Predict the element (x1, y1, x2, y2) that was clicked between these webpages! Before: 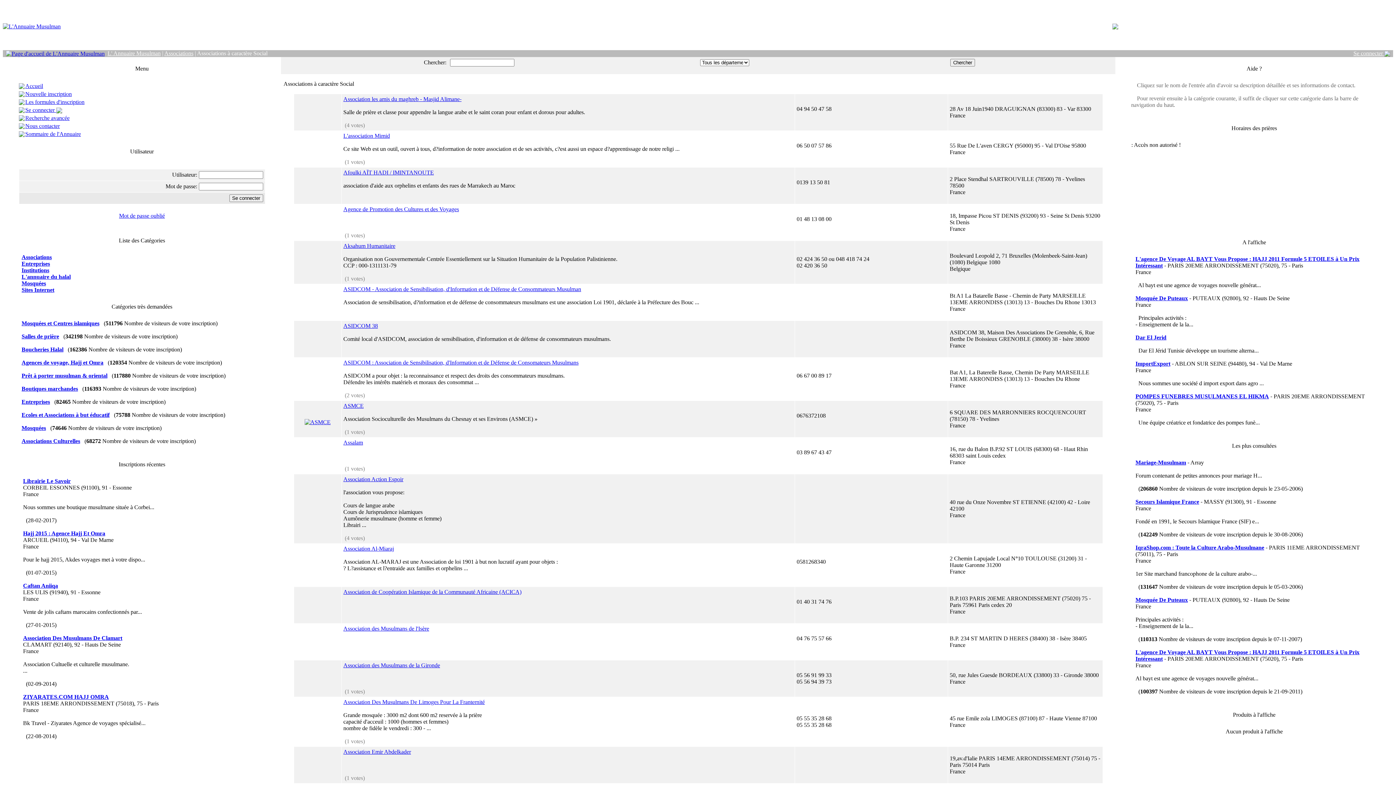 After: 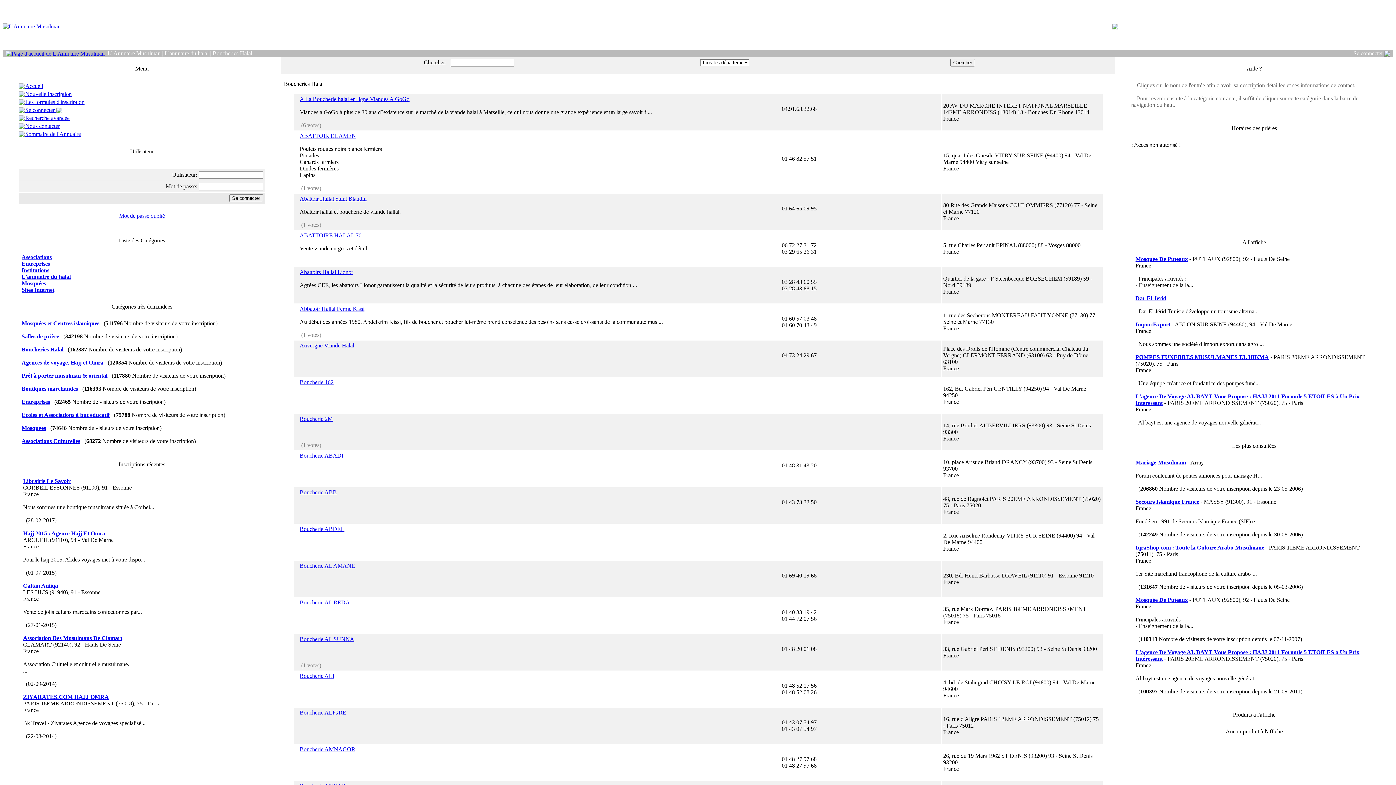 Action: label: Boucheries Halal bbox: (21, 346, 63, 352)